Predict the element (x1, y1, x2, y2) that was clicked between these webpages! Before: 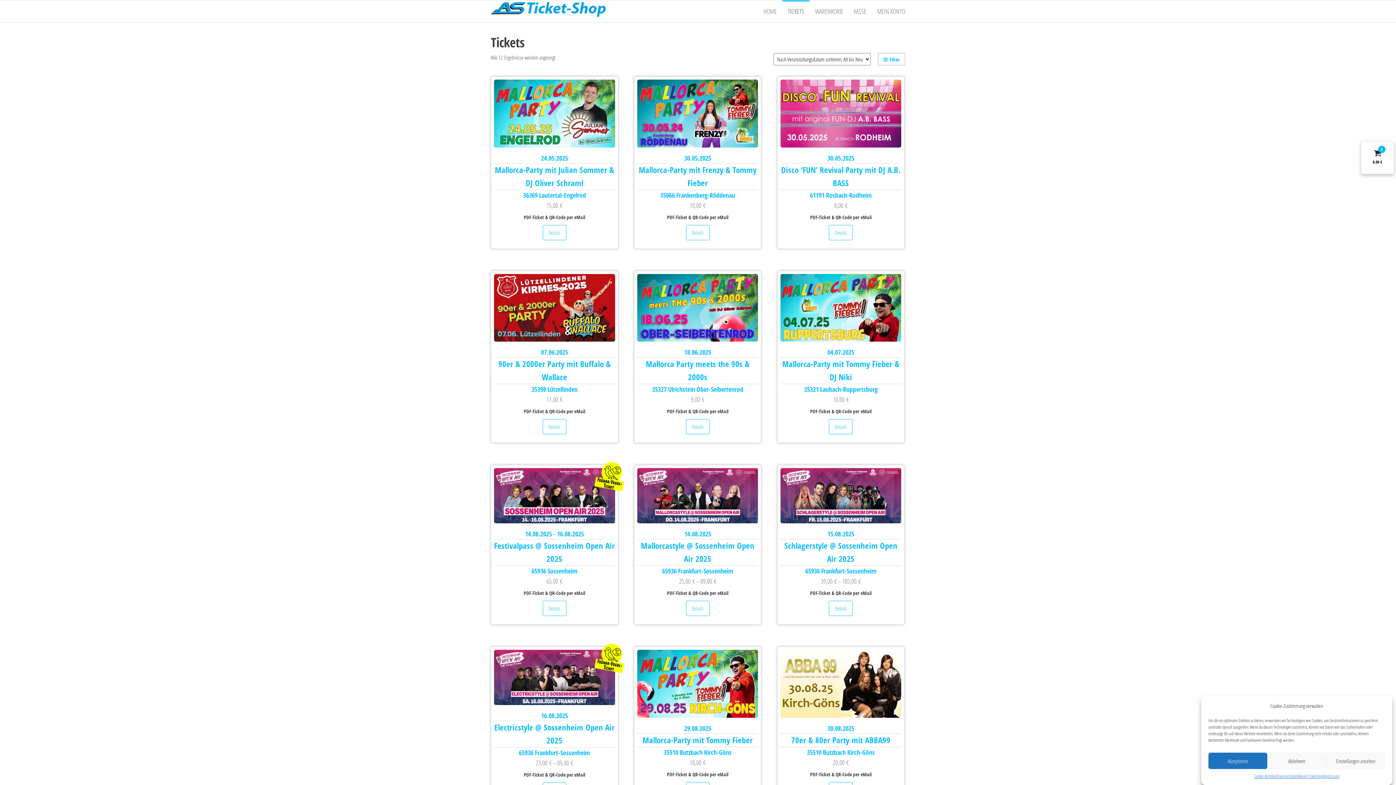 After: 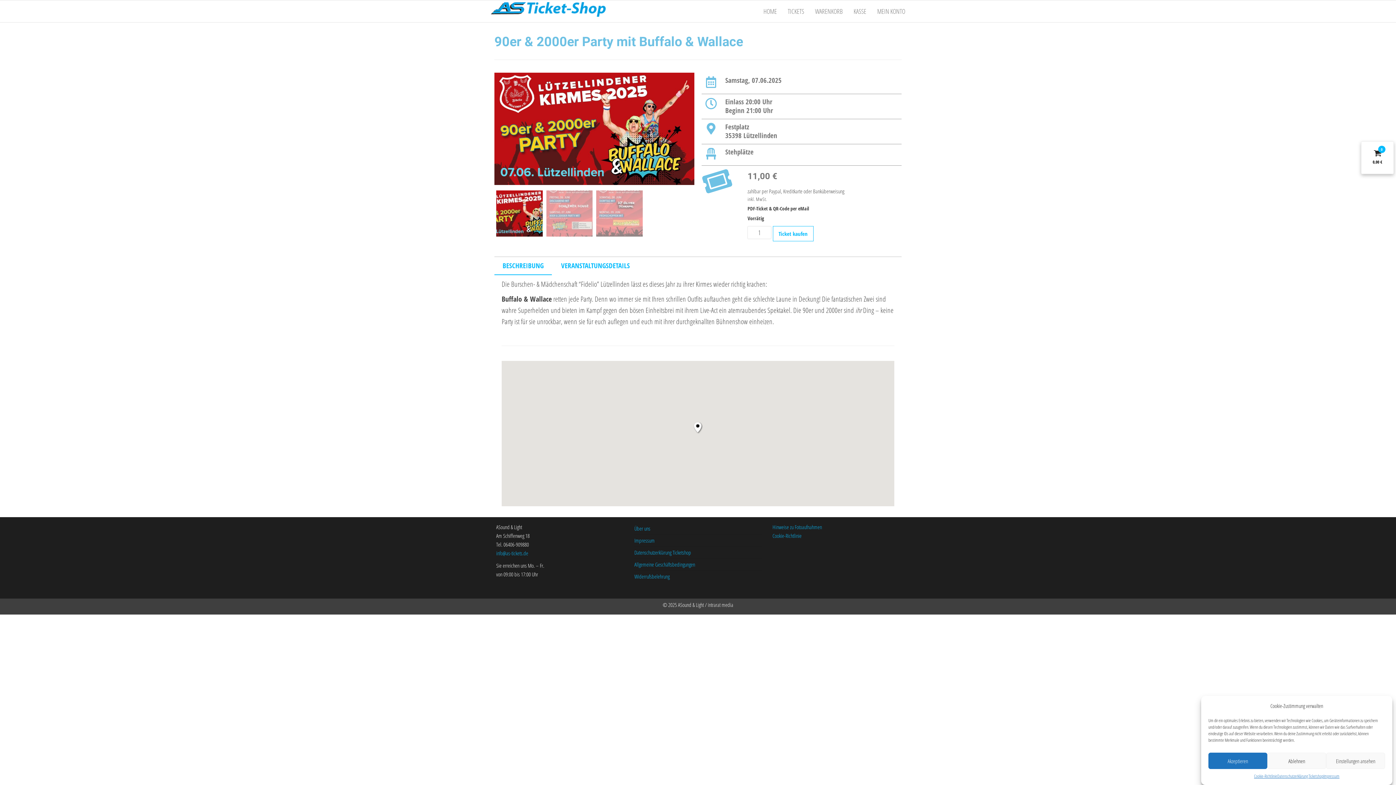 Action: bbox: (542, 419, 566, 434) label: Details